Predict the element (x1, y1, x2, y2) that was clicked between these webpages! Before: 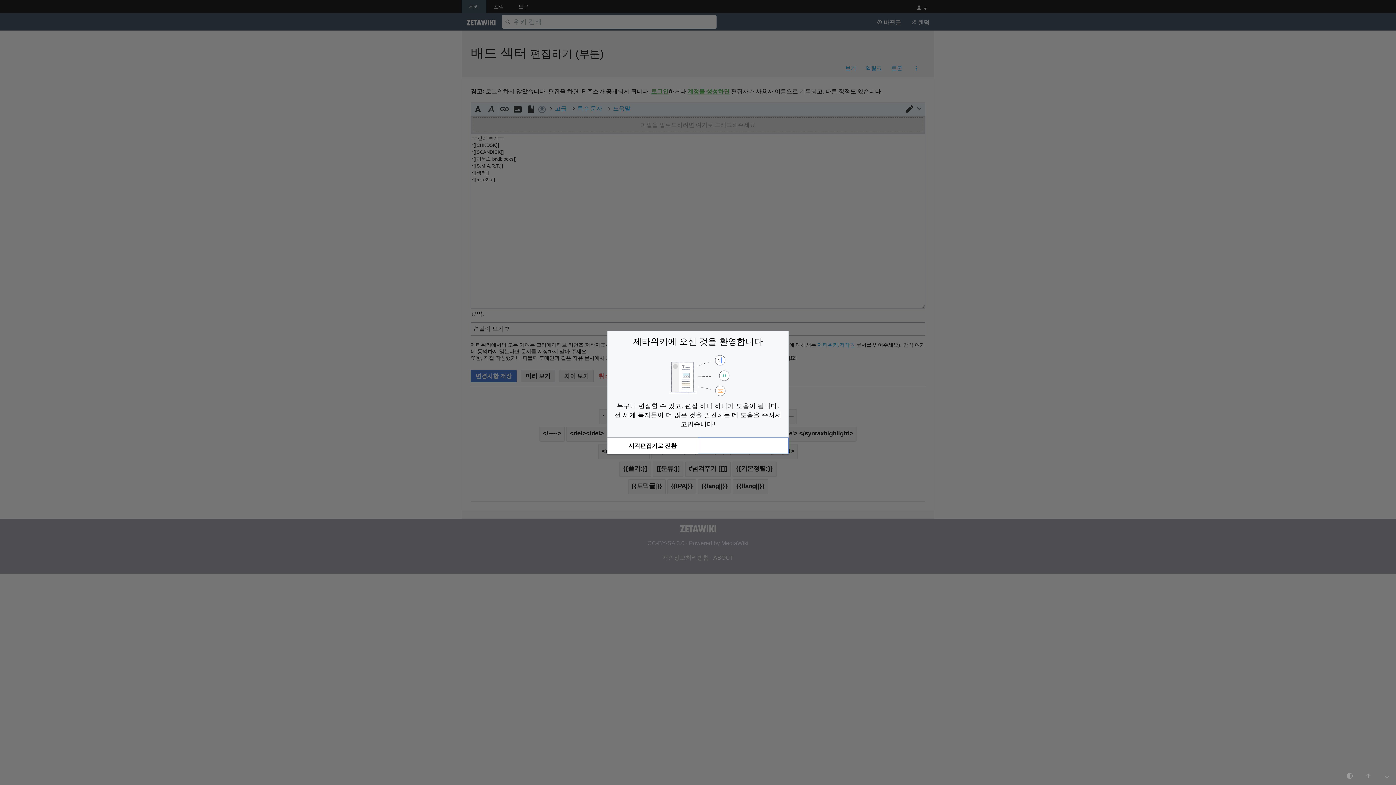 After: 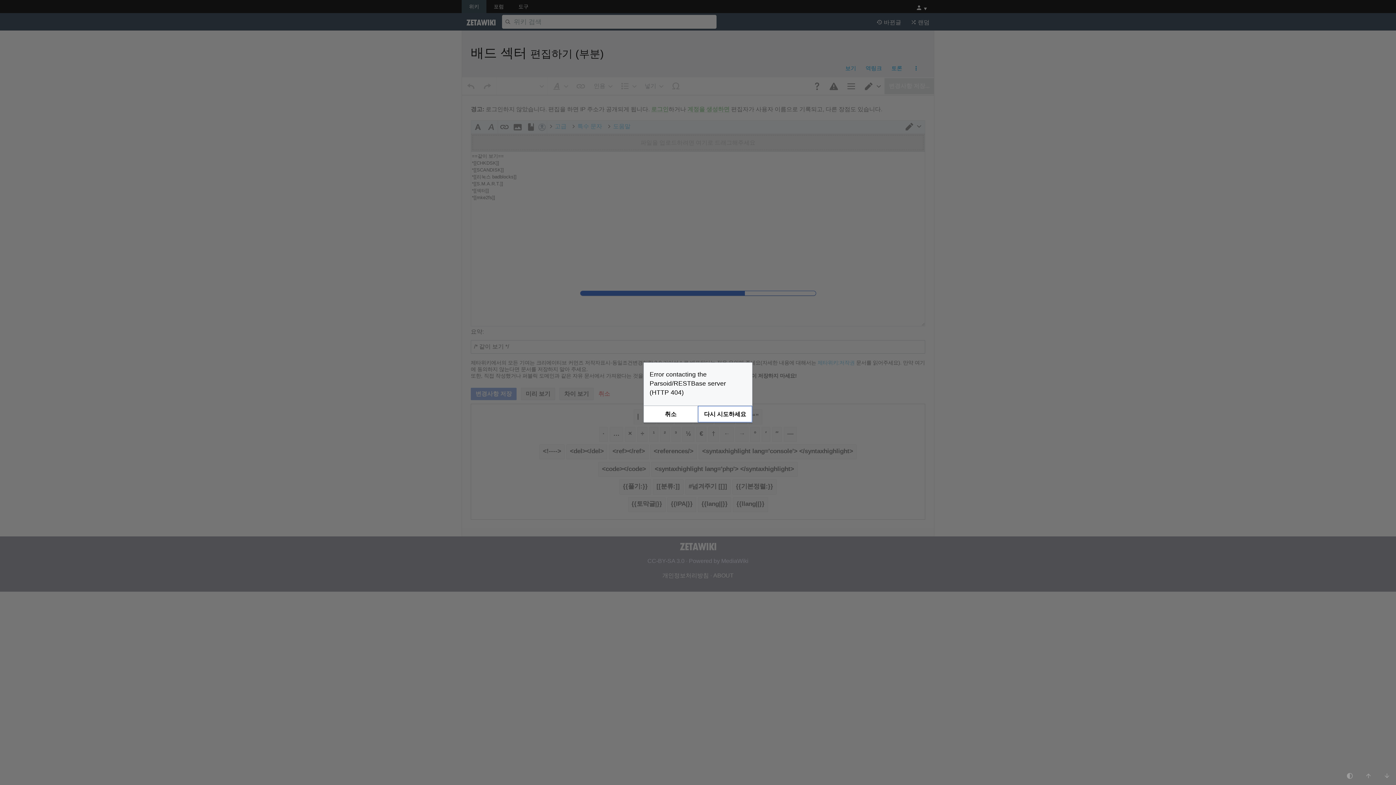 Action: bbox: (607, 437, 697, 454) label: 시각편집기로 전환